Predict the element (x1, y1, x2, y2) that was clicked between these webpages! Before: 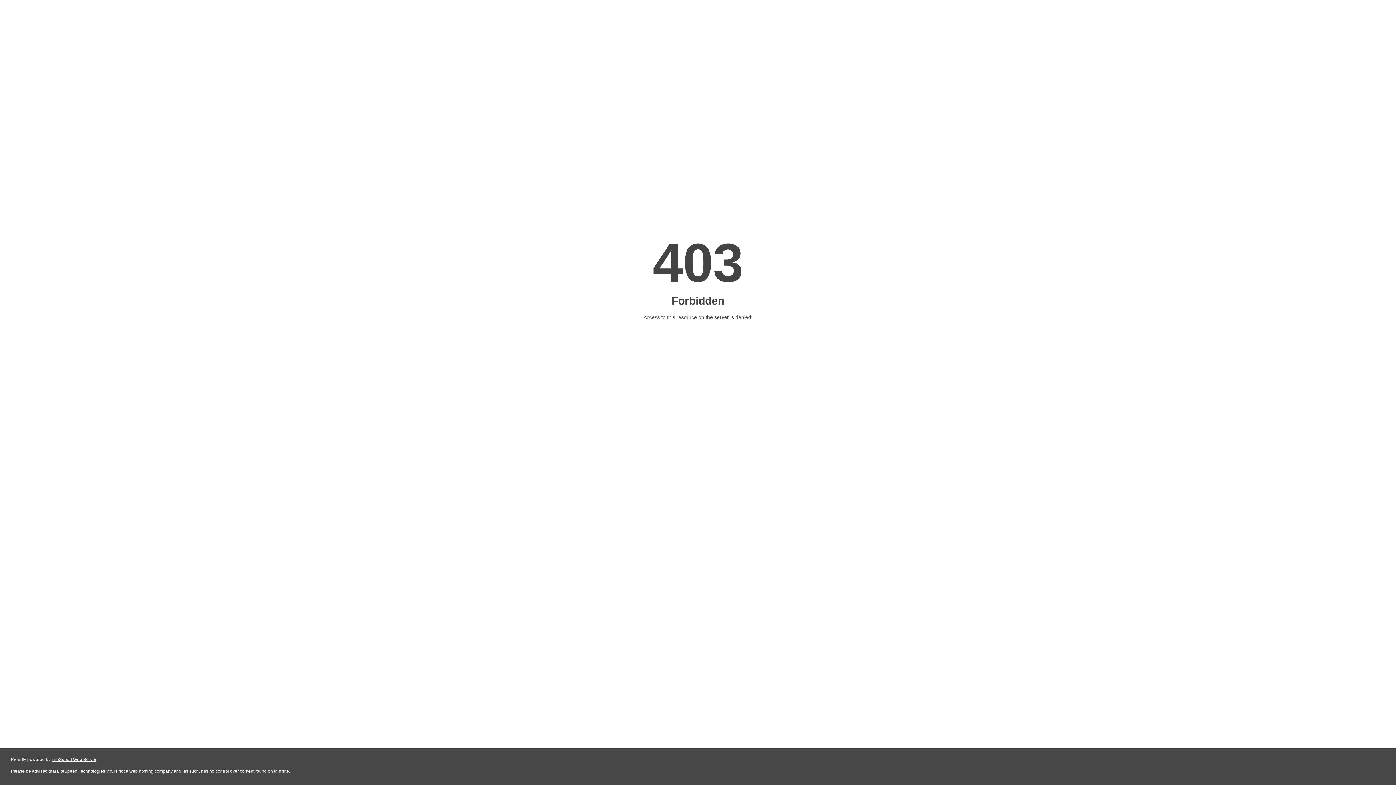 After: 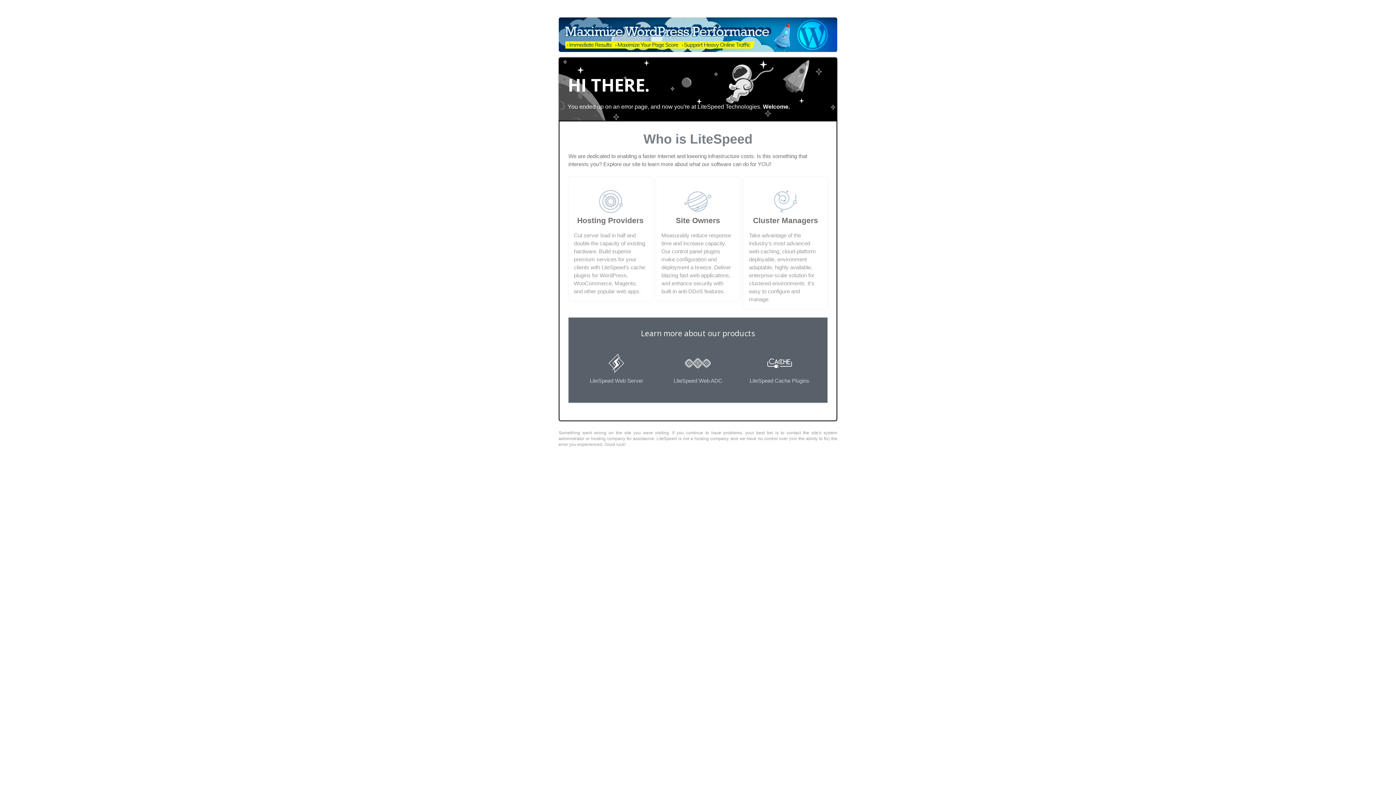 Action: bbox: (51, 757, 96, 762) label: LiteSpeed Web Server